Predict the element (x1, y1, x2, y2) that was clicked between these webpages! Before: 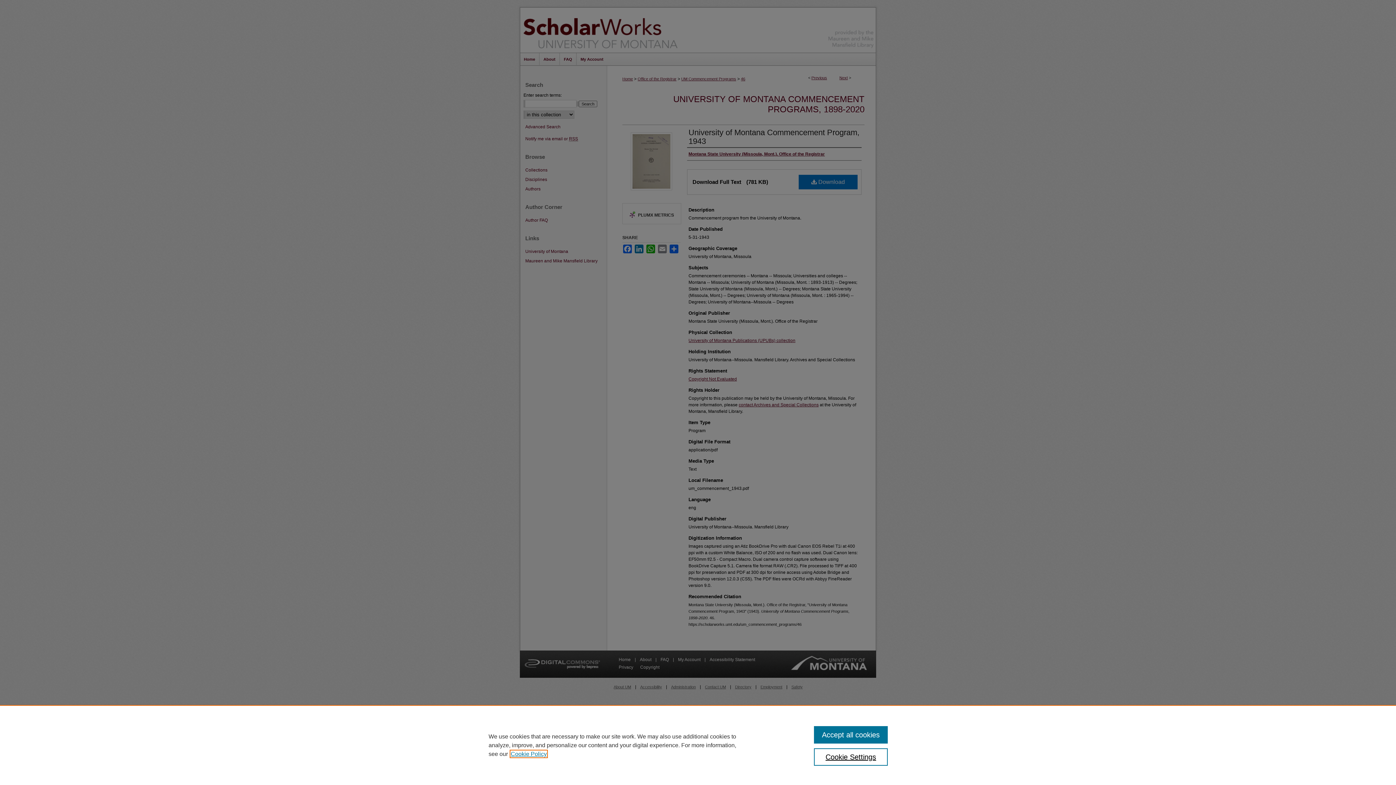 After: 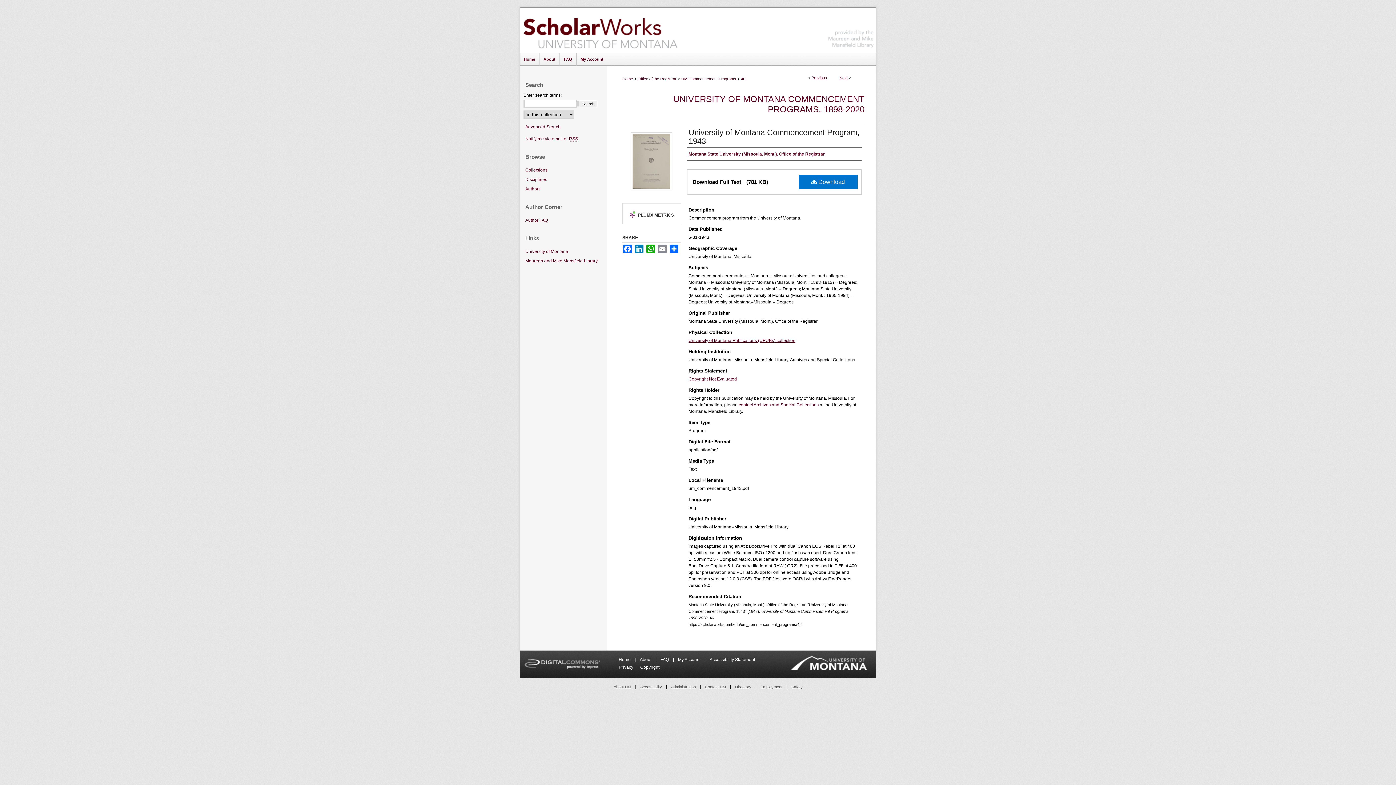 Action: label: Accept all cookies bbox: (814, 726, 887, 744)